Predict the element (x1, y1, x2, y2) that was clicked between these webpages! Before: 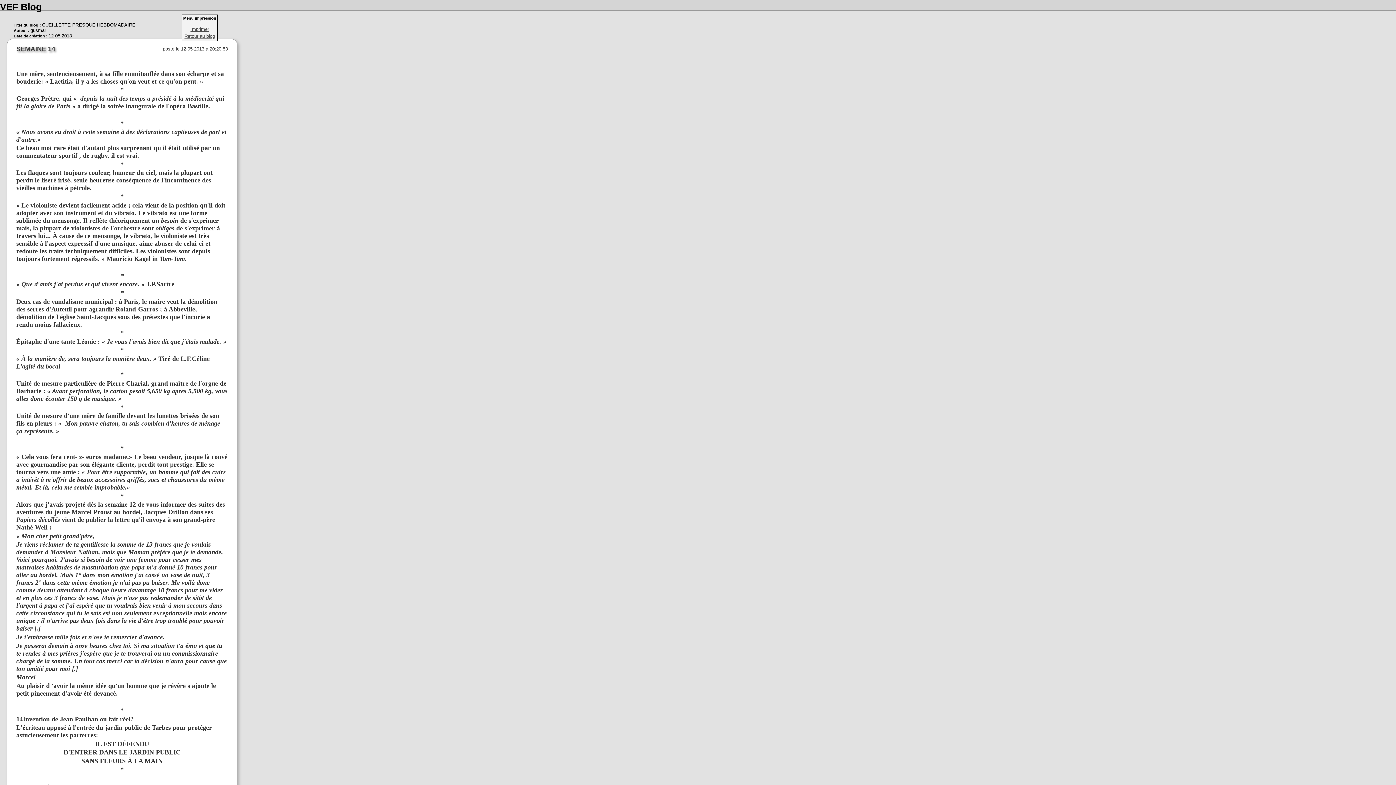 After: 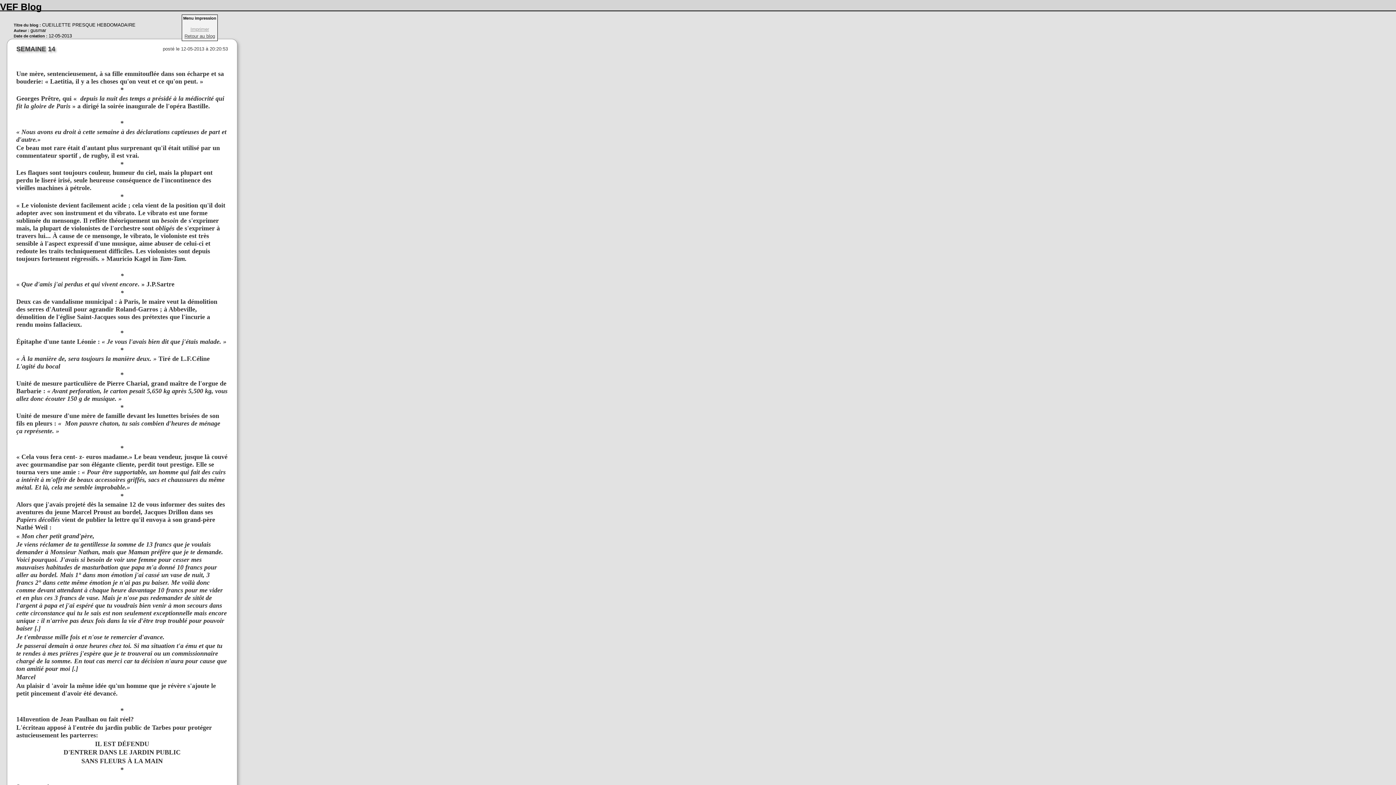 Action: bbox: (190, 26, 209, 32) label: Imprimer